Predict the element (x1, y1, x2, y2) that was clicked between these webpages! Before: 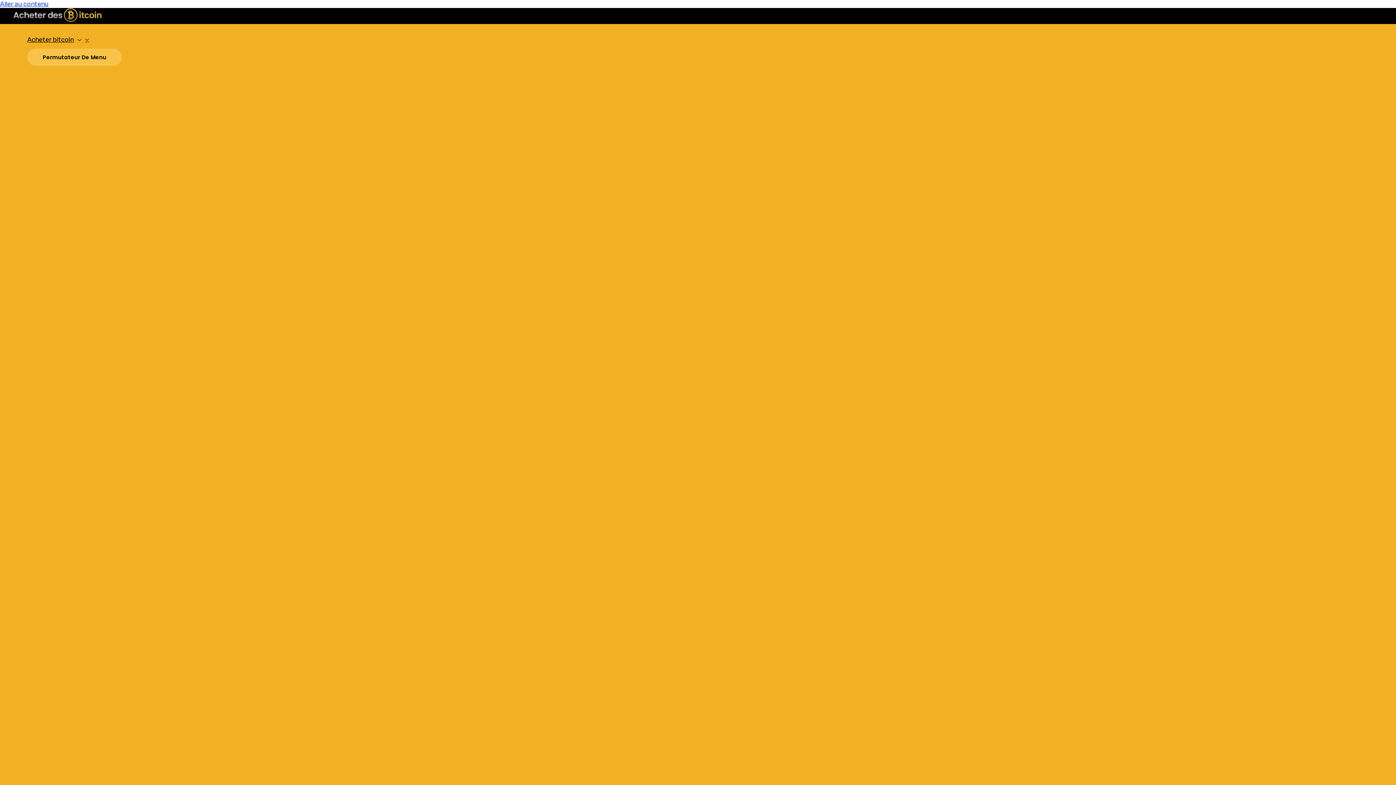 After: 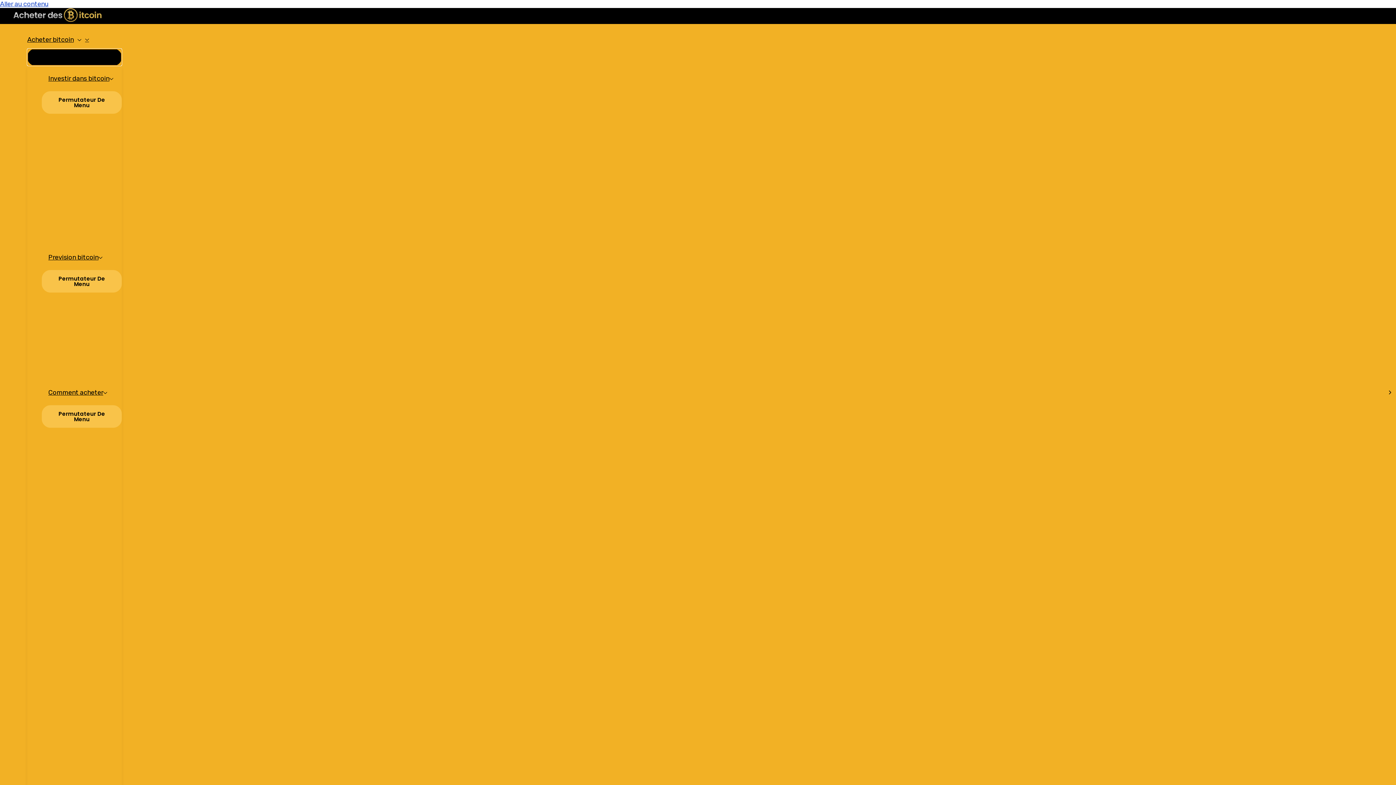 Action: label: Permutateur De Menu bbox: (27, 48, 121, 65)